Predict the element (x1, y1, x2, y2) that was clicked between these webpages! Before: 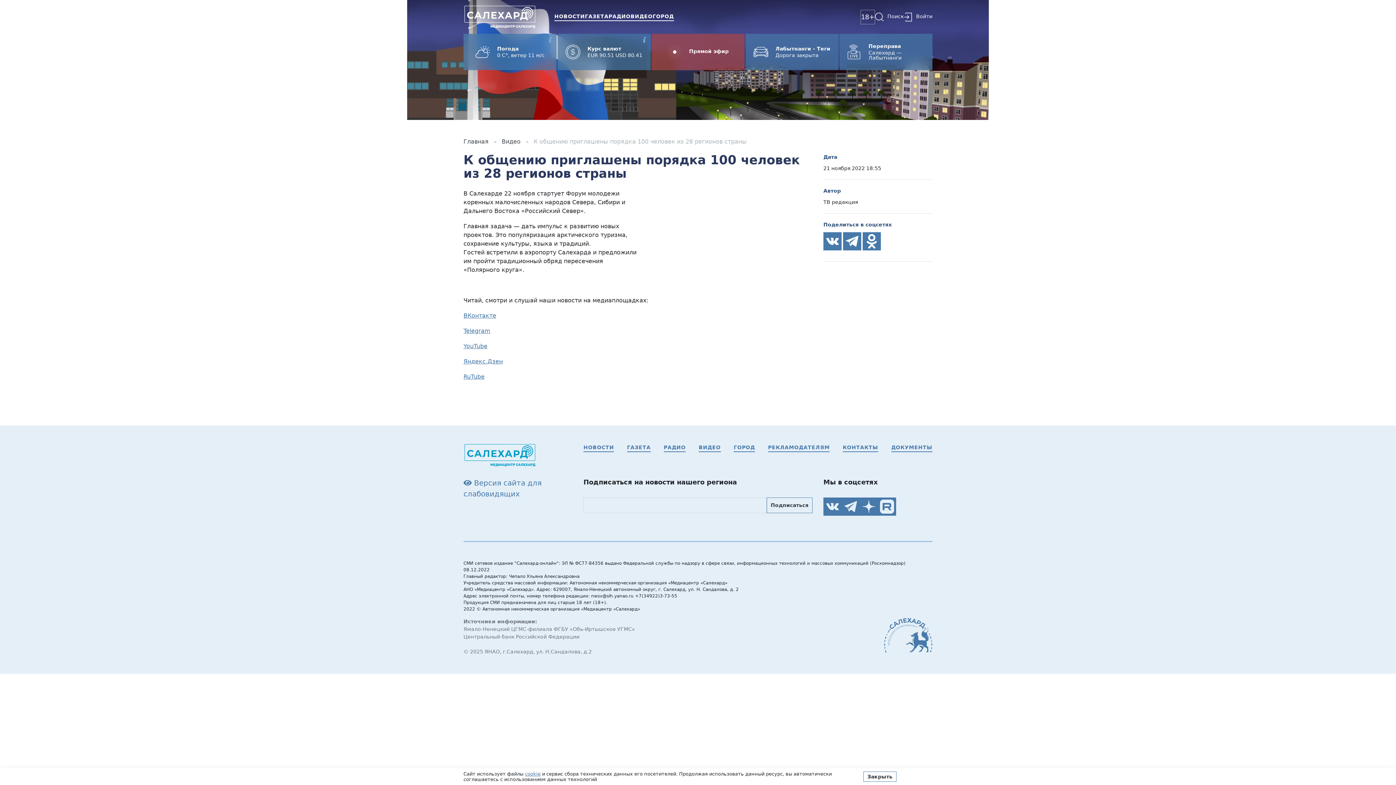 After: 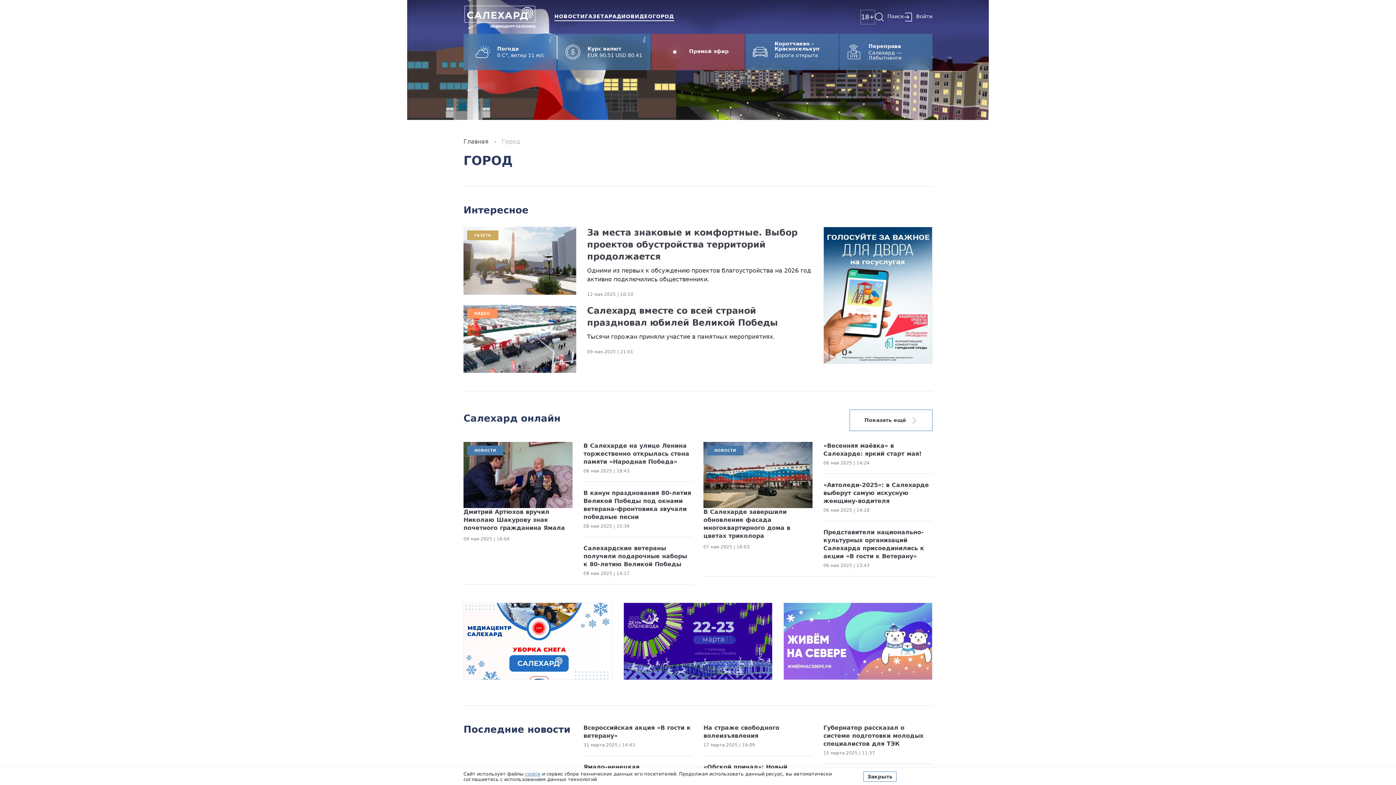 Action: label: ГОРОД bbox: (652, 12, 674, 21)